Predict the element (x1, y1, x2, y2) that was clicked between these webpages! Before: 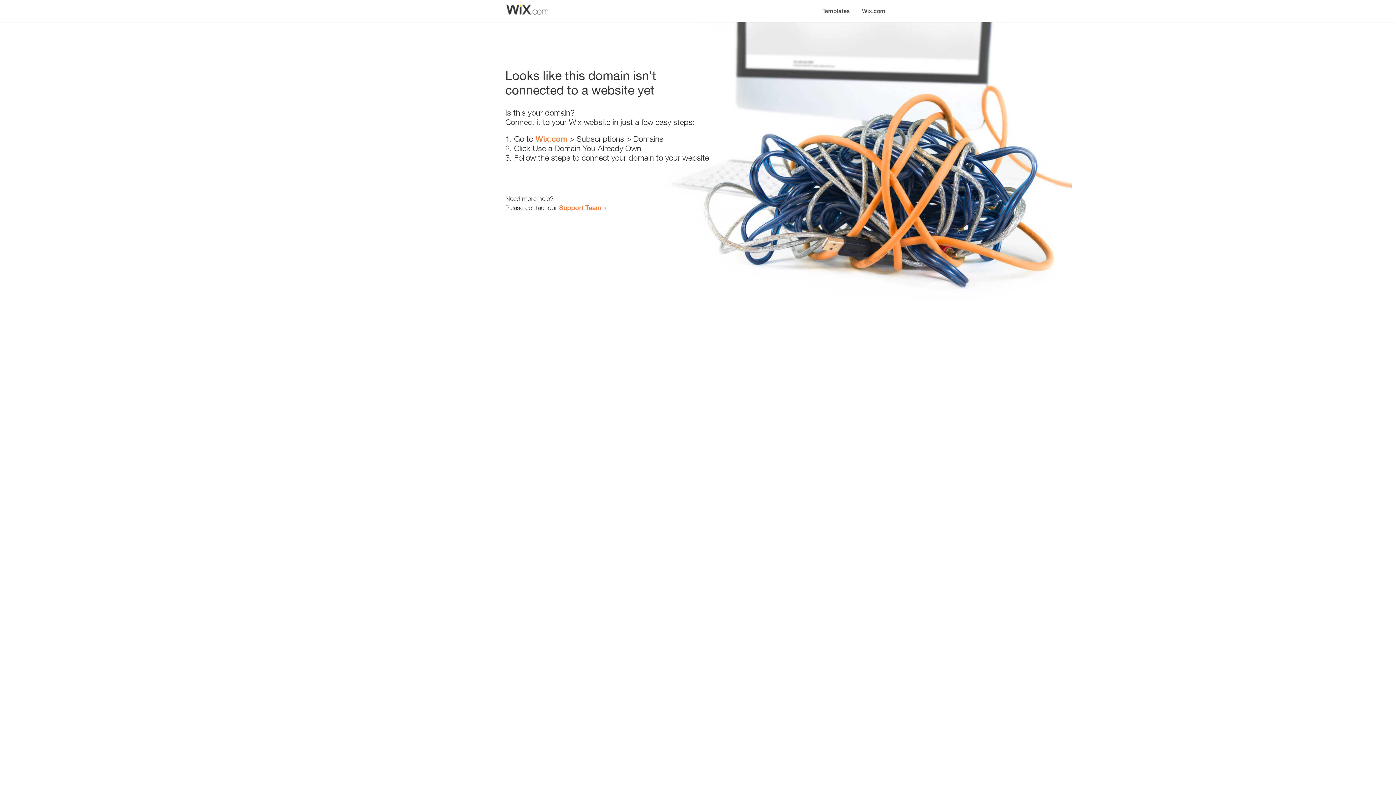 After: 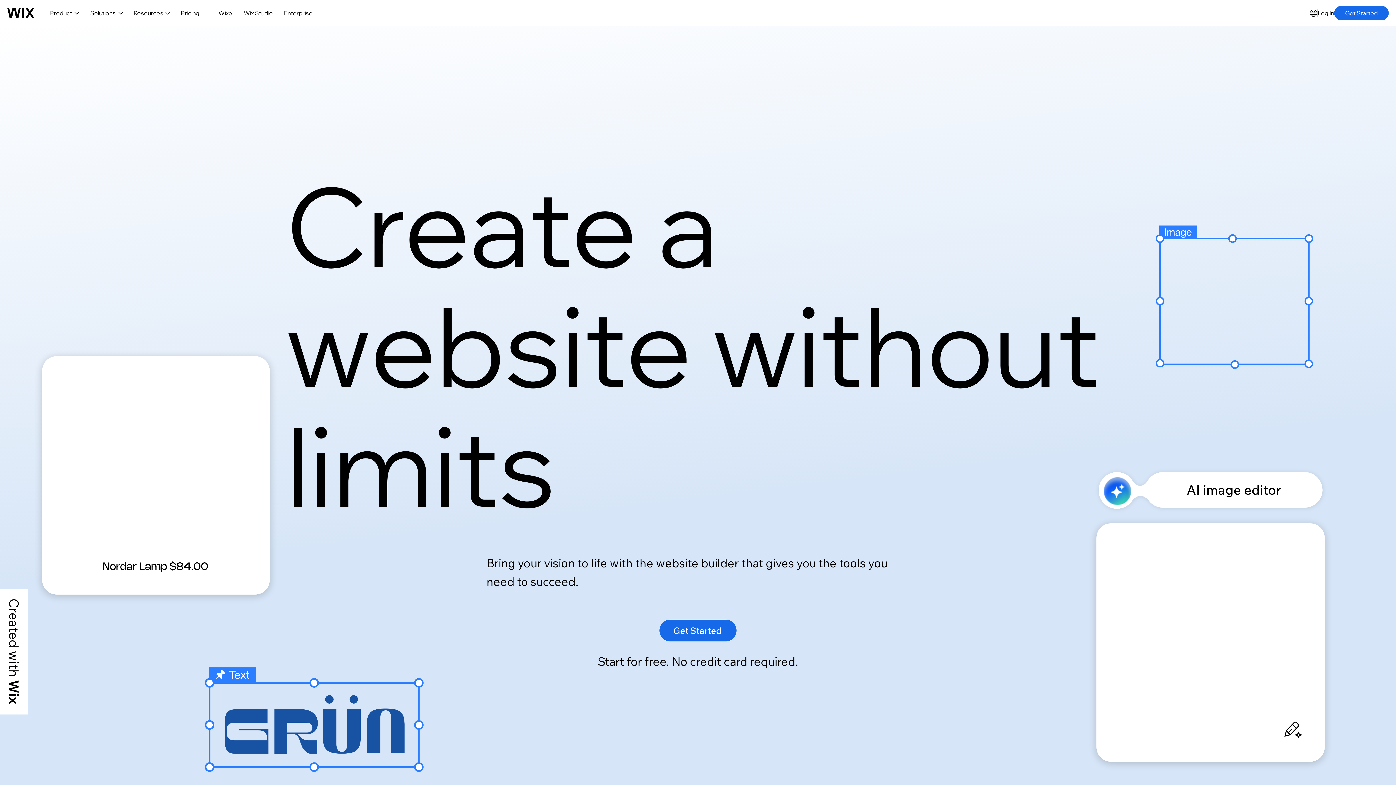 Action: bbox: (856, 0, 890, 14) label: Wix.com